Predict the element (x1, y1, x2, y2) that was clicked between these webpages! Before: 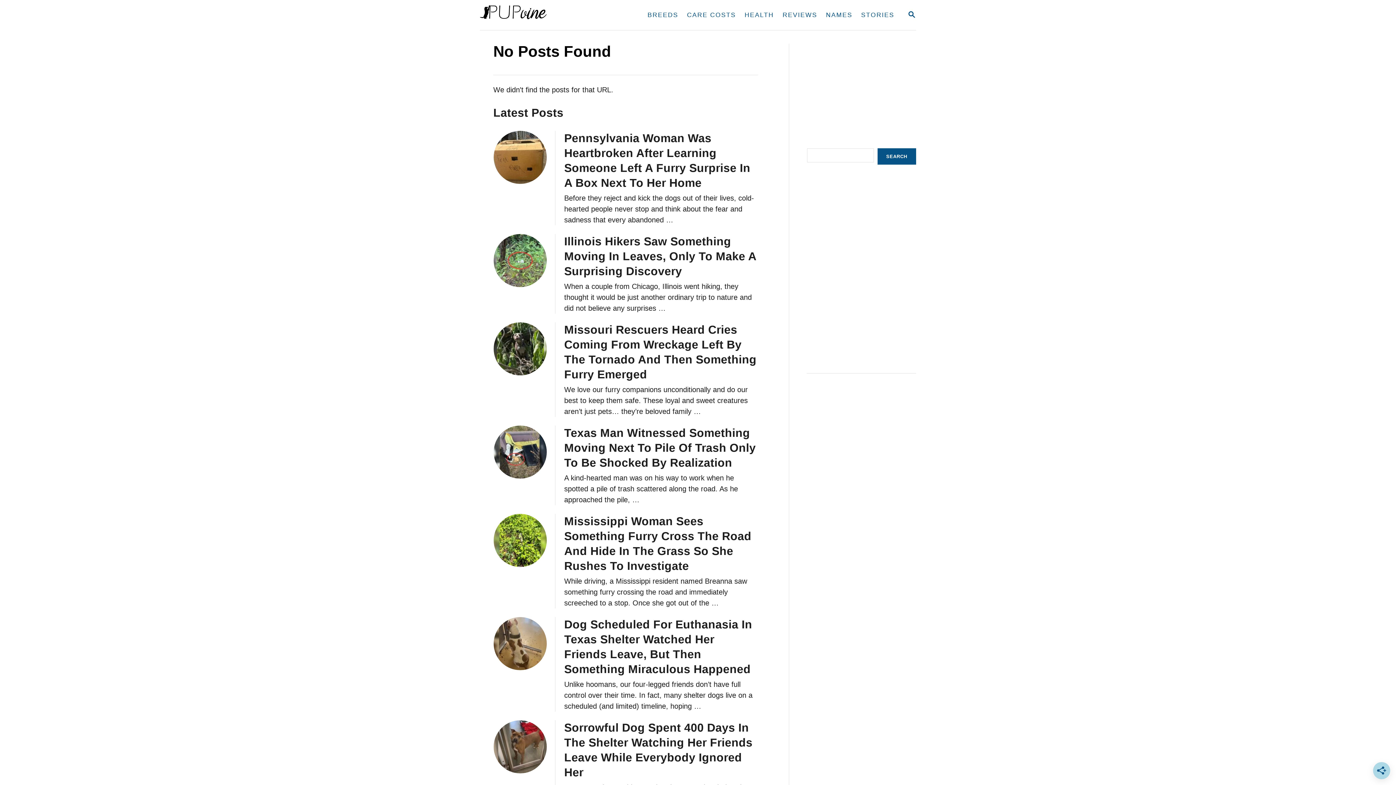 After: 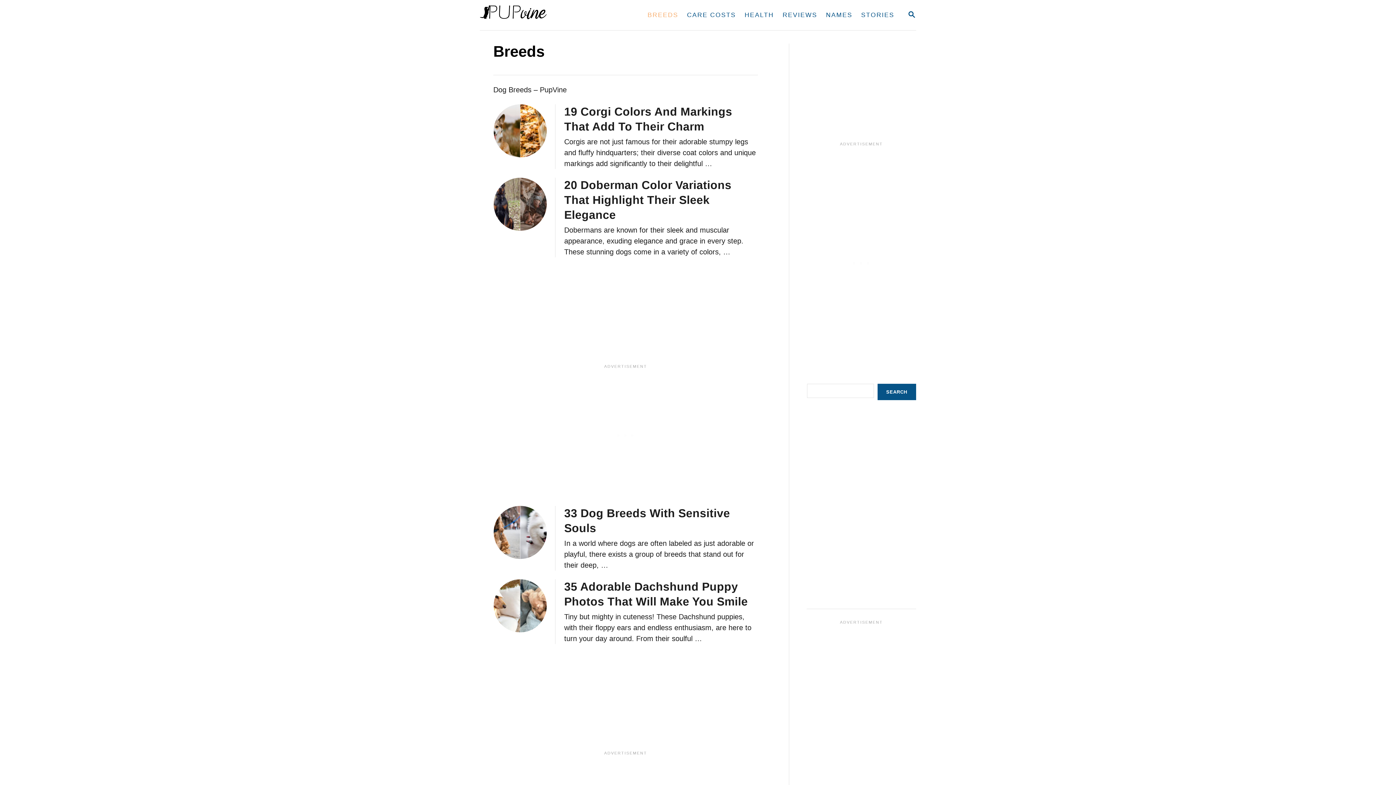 Action: label: BREEDS bbox: (643, 6, 682, 23)